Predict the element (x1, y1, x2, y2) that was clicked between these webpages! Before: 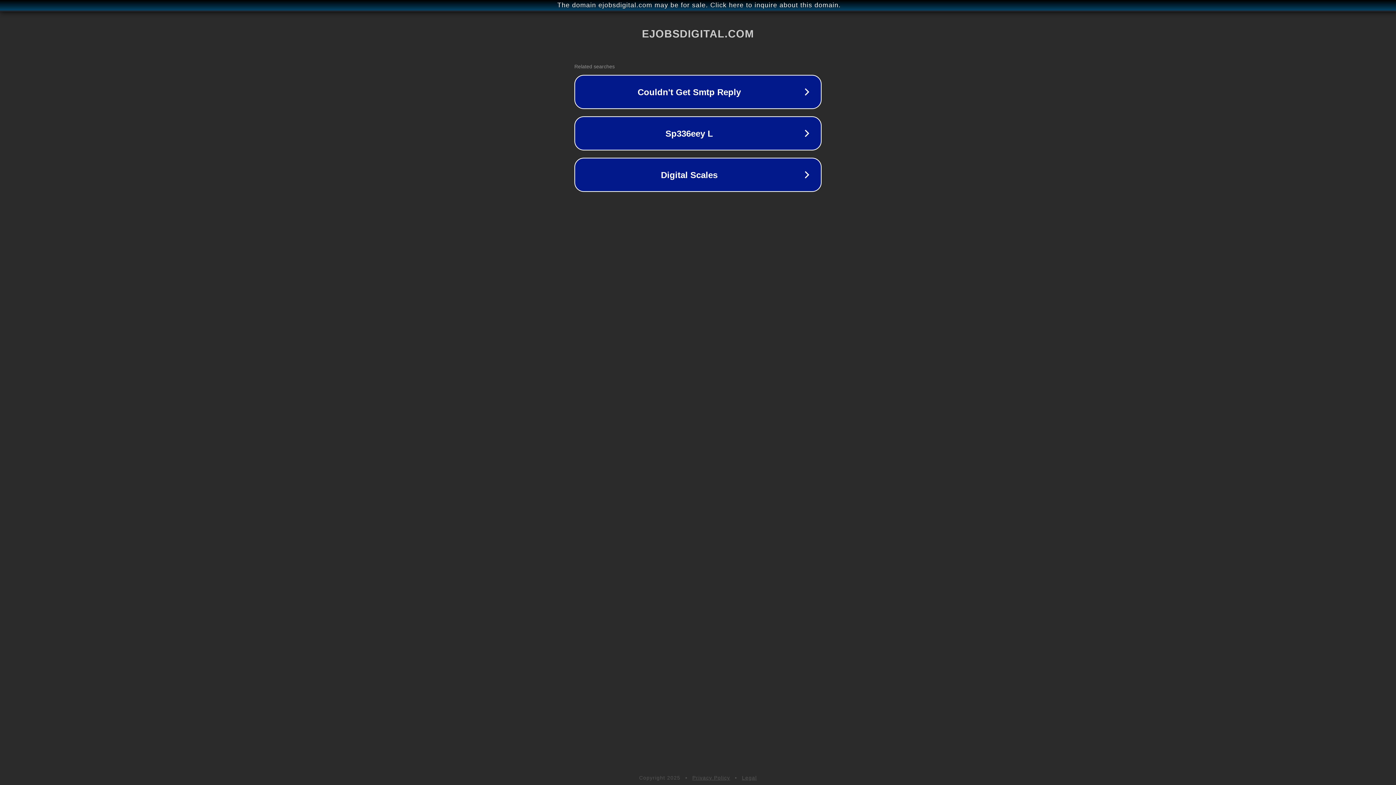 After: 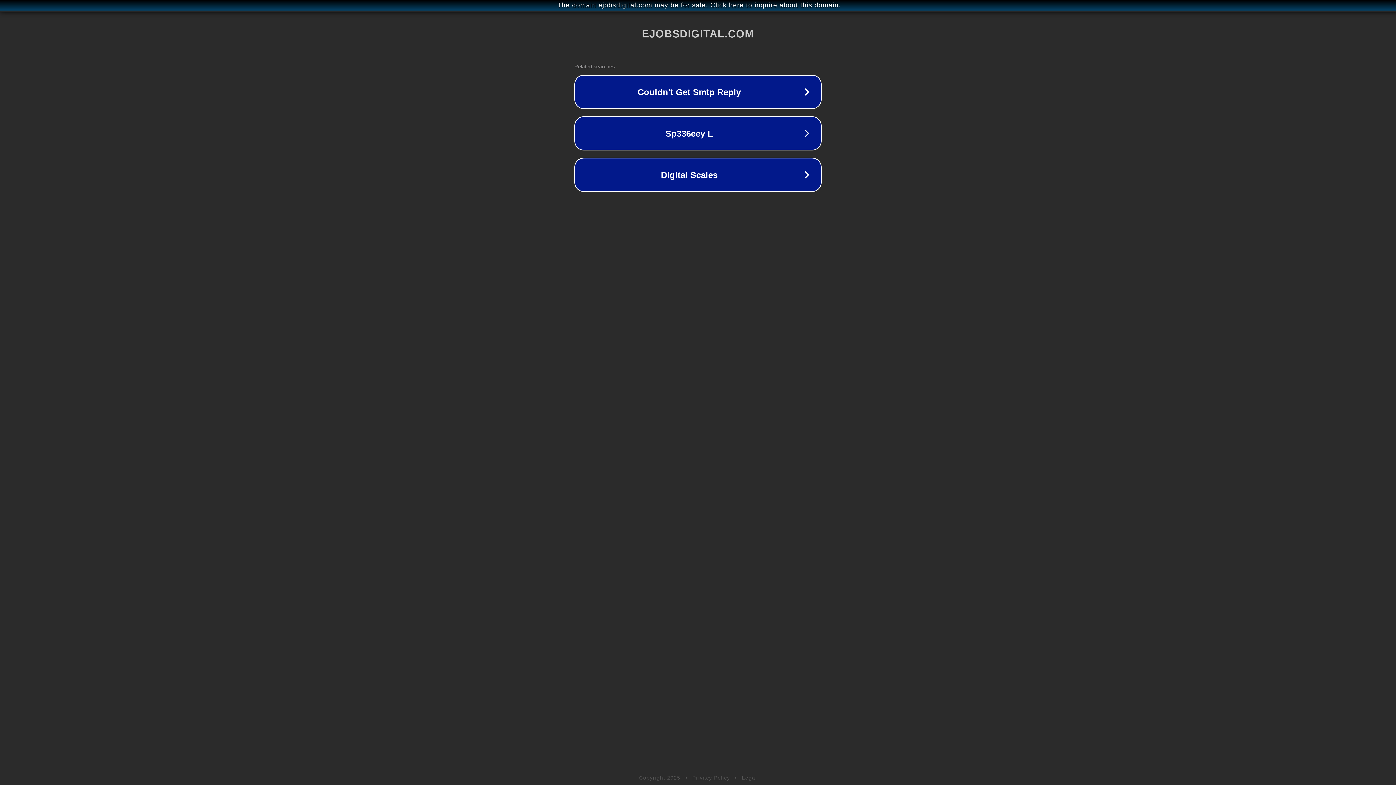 Action: bbox: (692, 775, 730, 781) label: Privacy Policy